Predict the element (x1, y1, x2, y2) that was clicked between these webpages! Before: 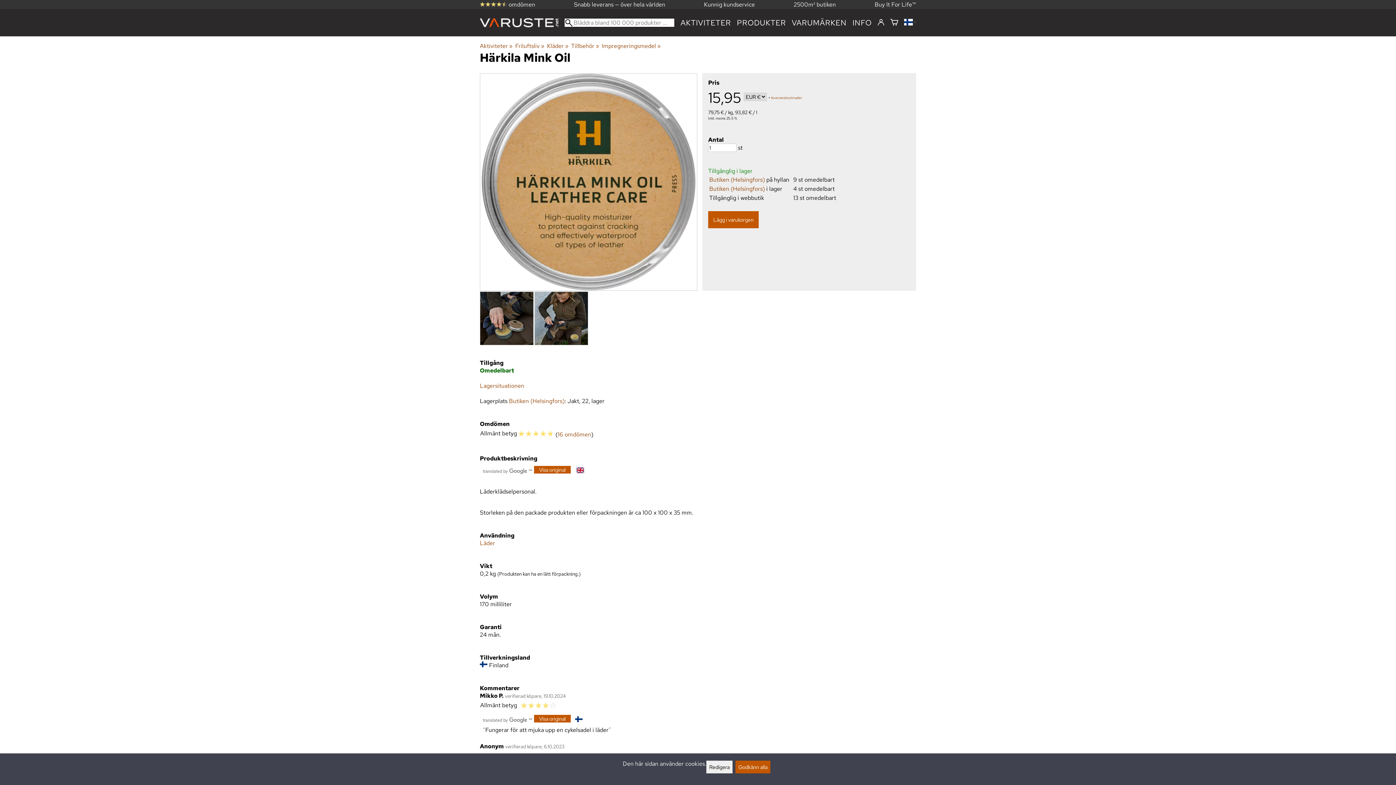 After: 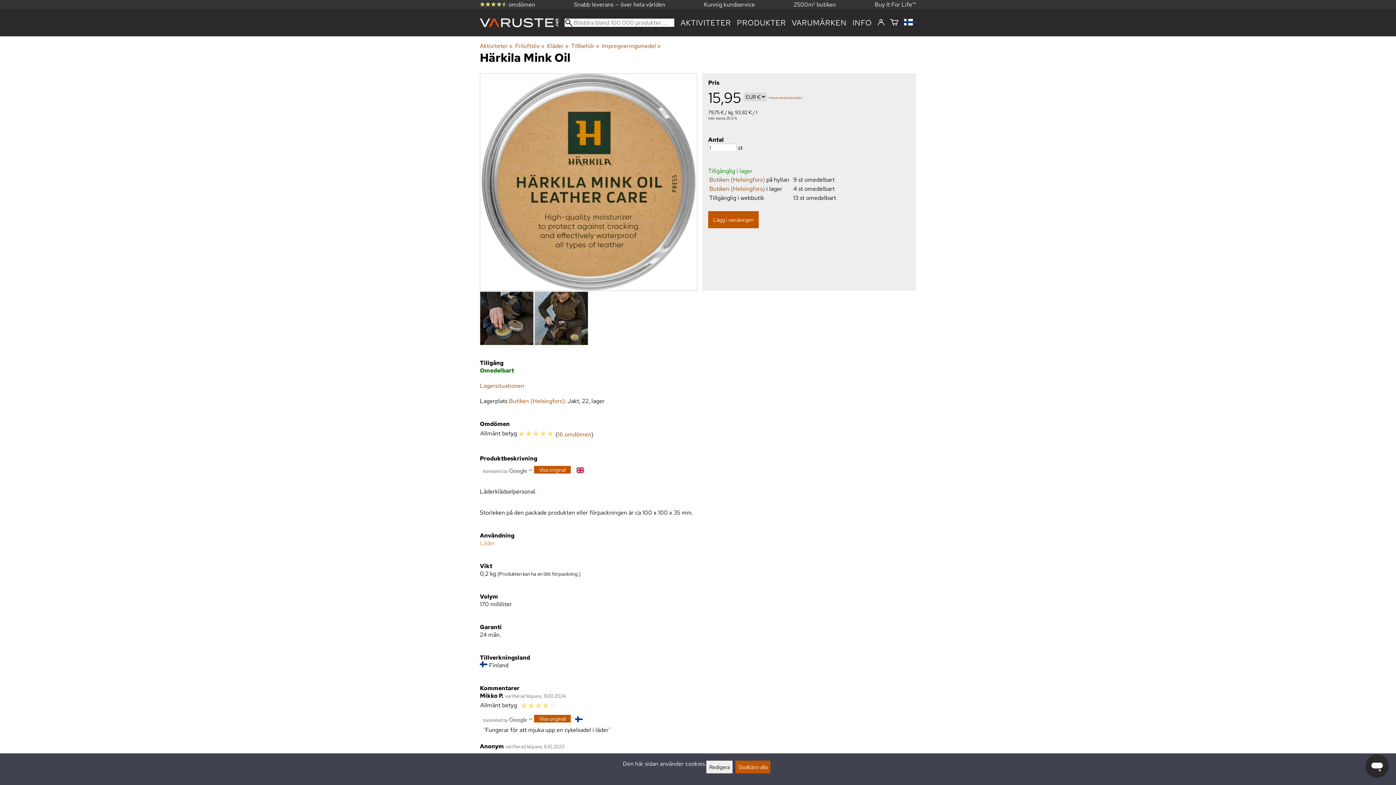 Action: label: Läder bbox: (480, 539, 495, 547)